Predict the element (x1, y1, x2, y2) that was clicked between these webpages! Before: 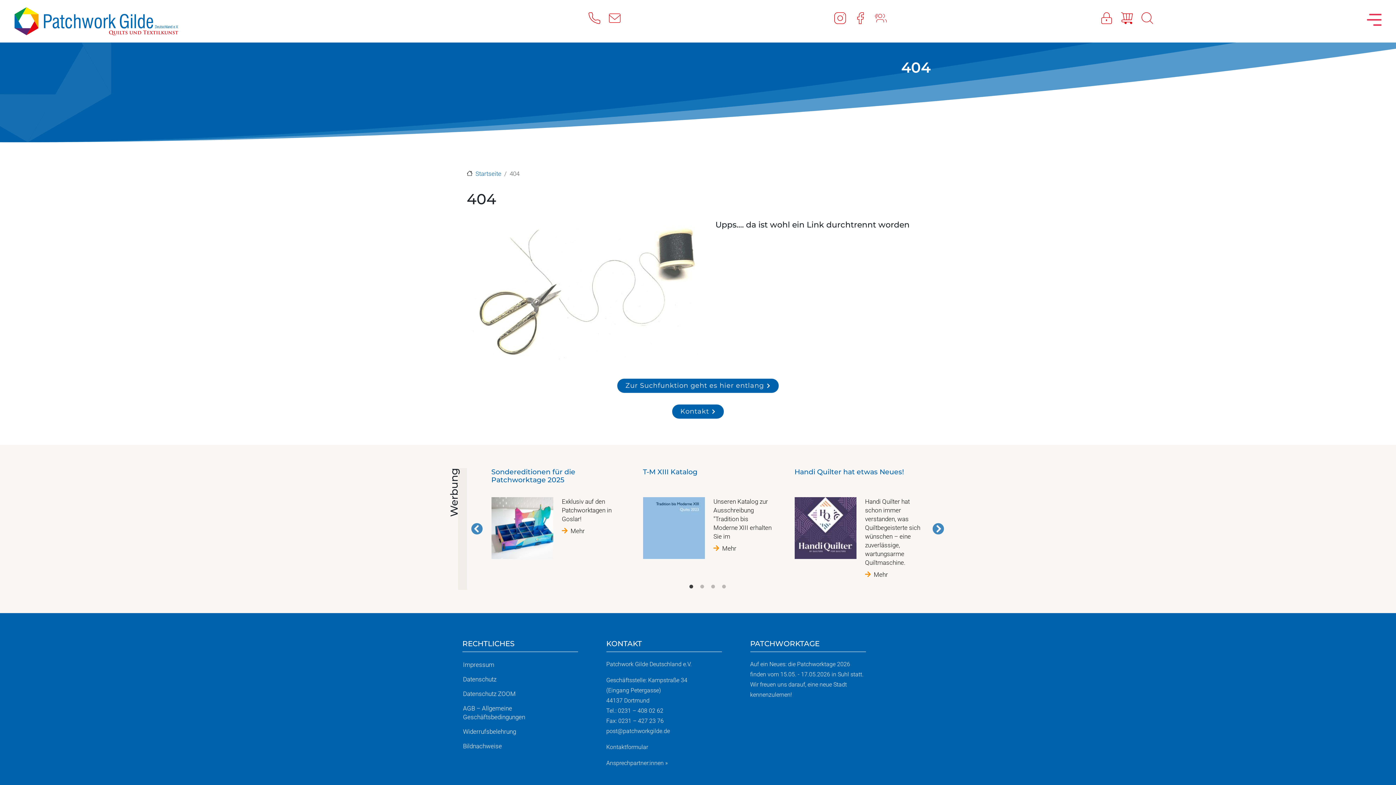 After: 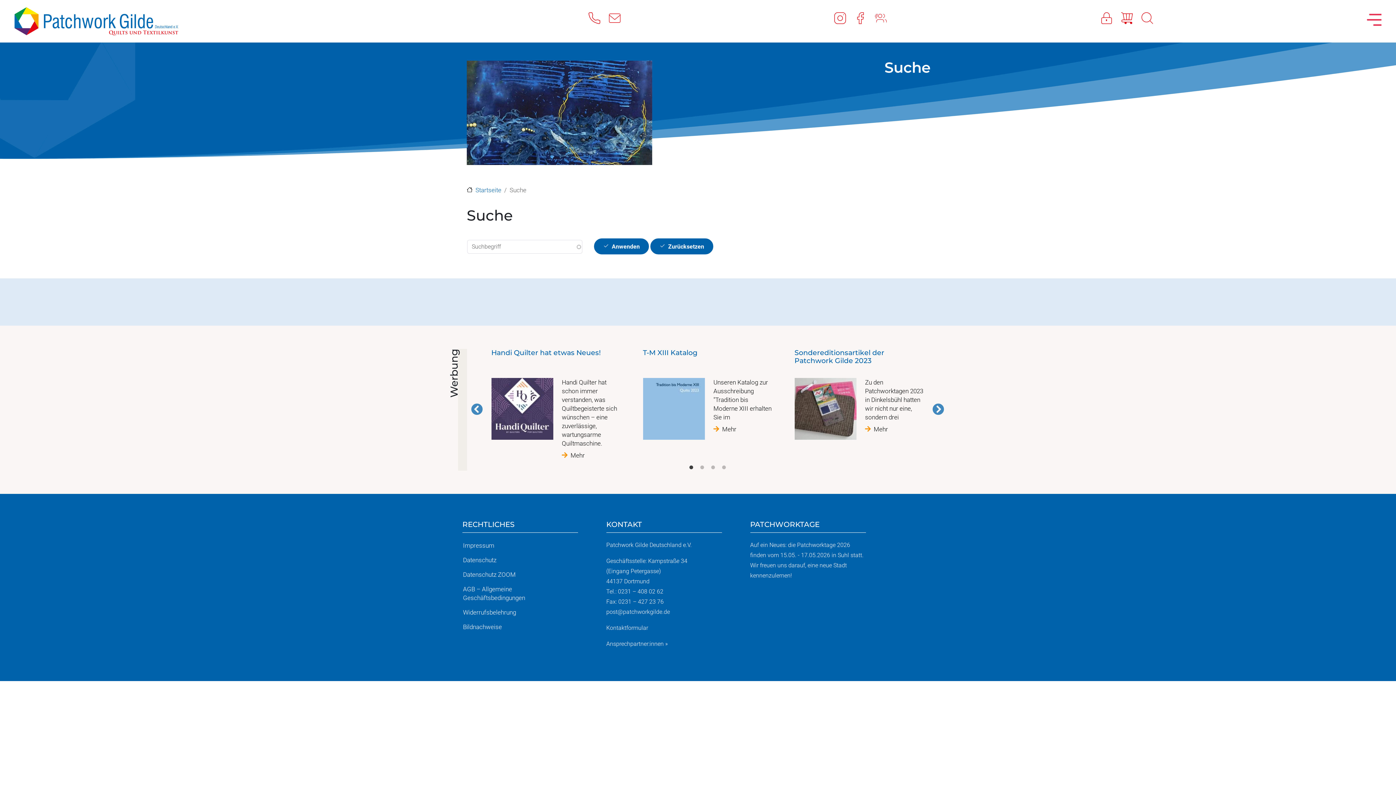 Action: bbox: (1141, 14, 1162, 21)